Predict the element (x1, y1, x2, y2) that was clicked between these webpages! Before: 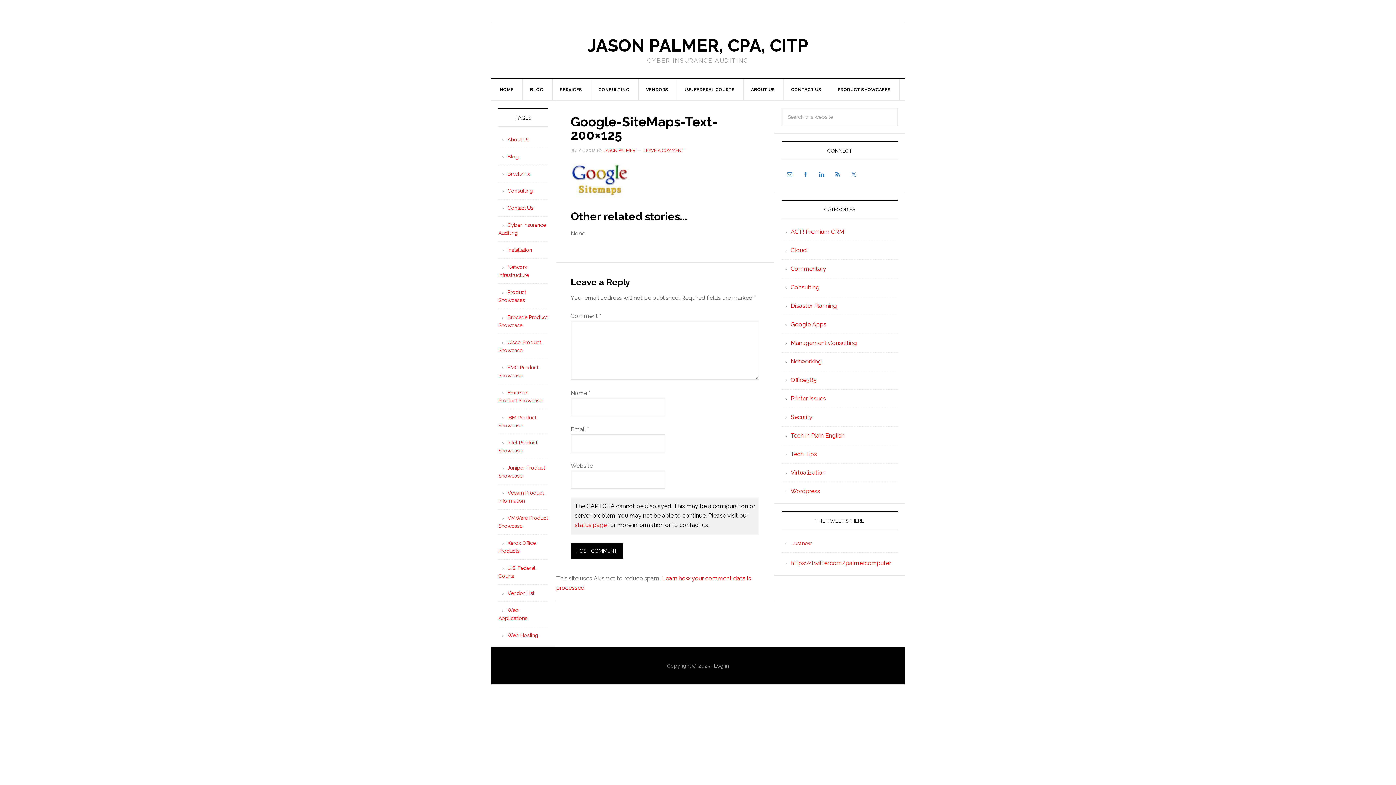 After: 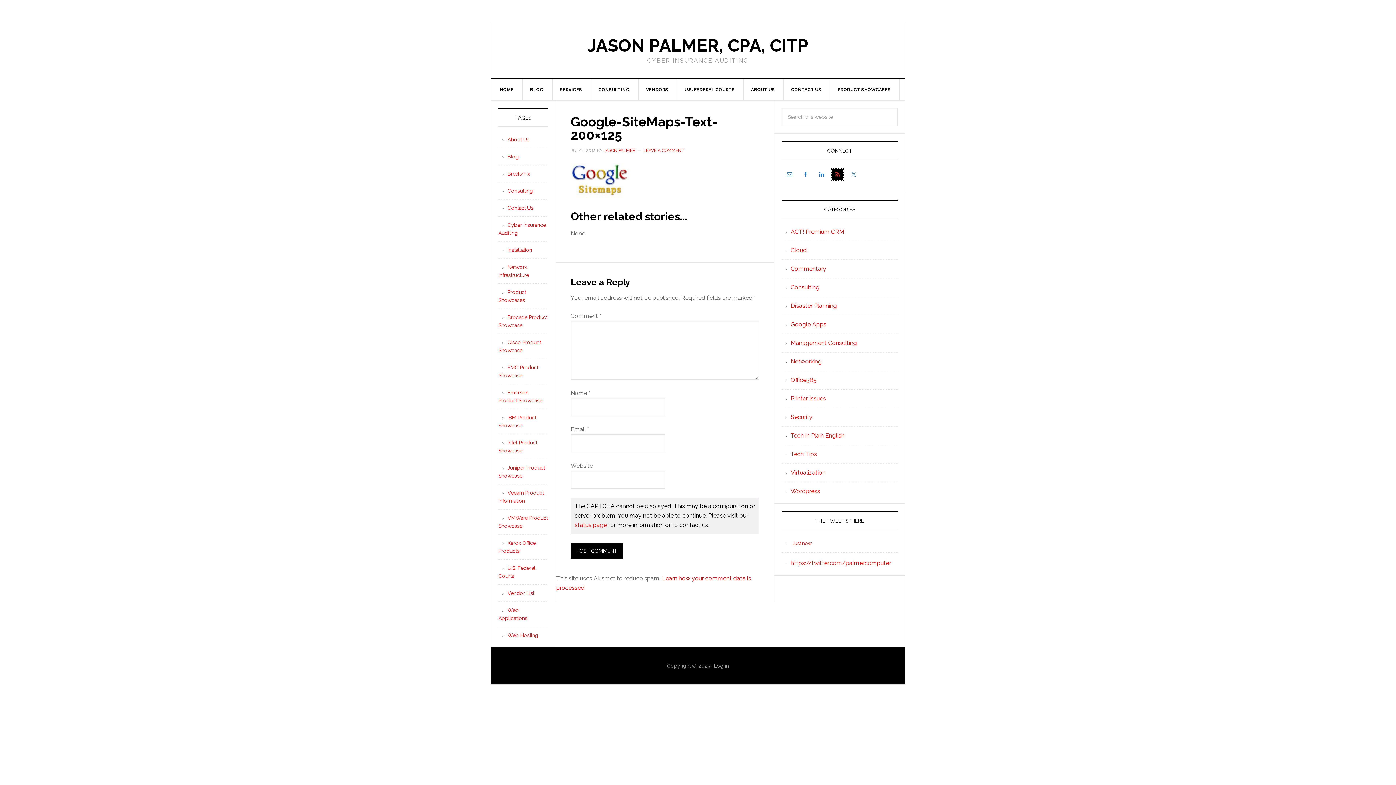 Action: bbox: (832, 168, 843, 180)